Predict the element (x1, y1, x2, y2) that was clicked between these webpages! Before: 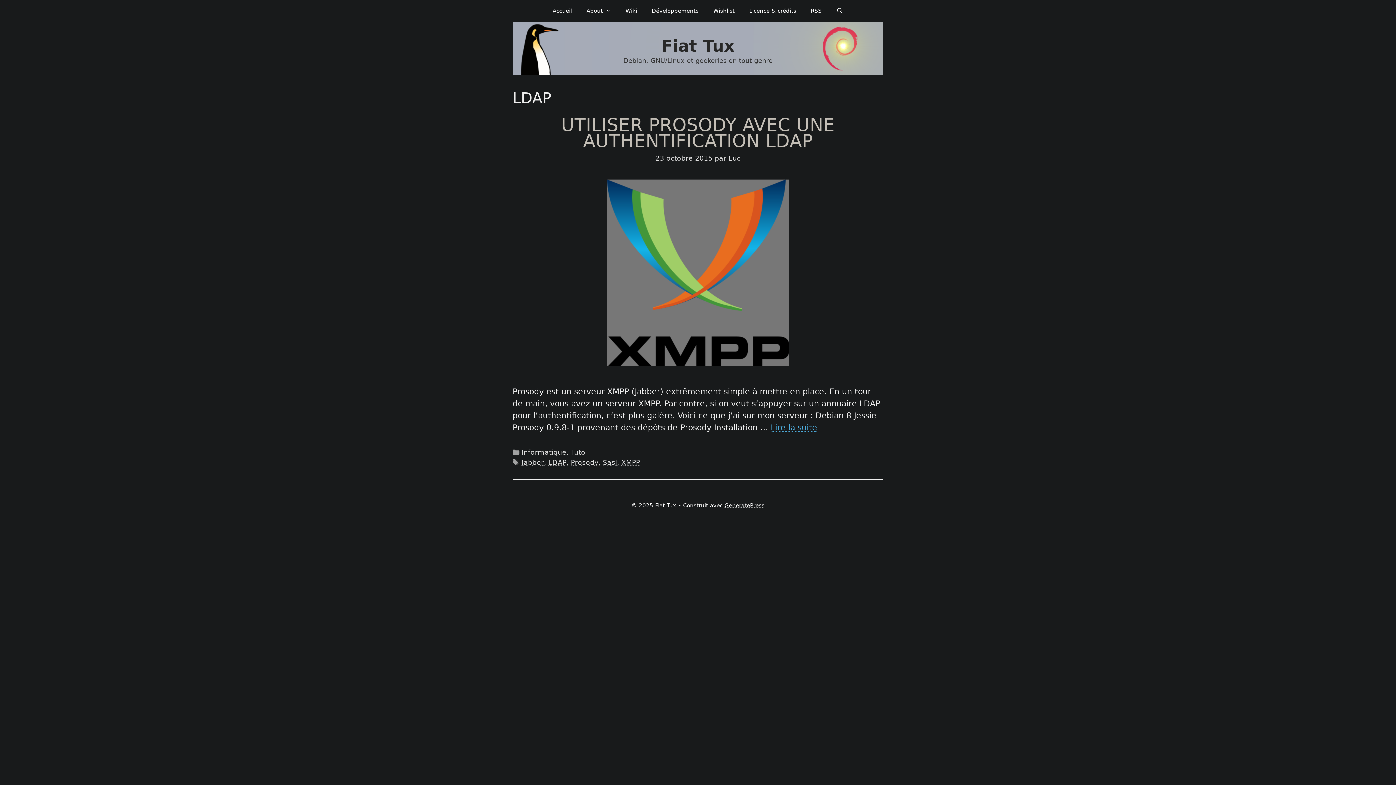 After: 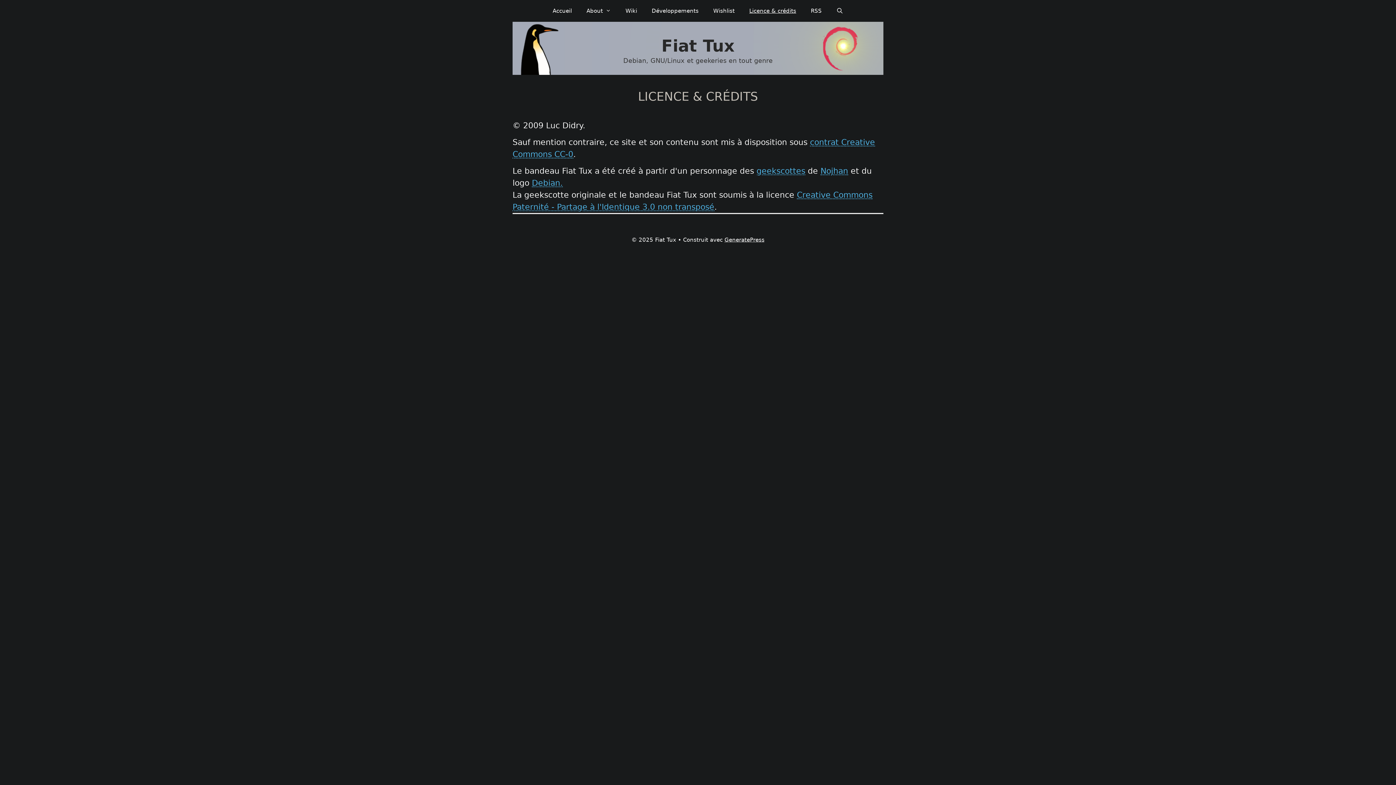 Action: label: Licence & crédits bbox: (742, 0, 803, 21)